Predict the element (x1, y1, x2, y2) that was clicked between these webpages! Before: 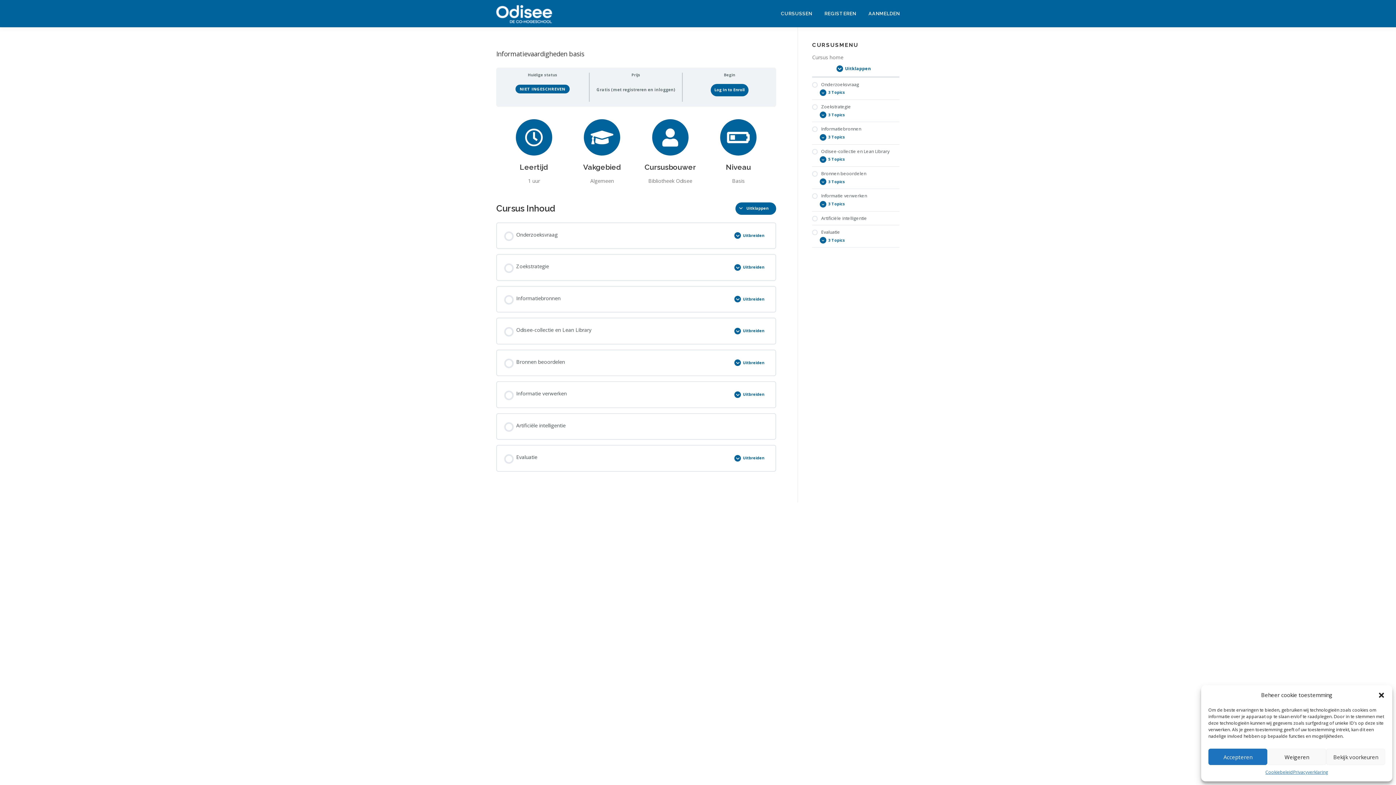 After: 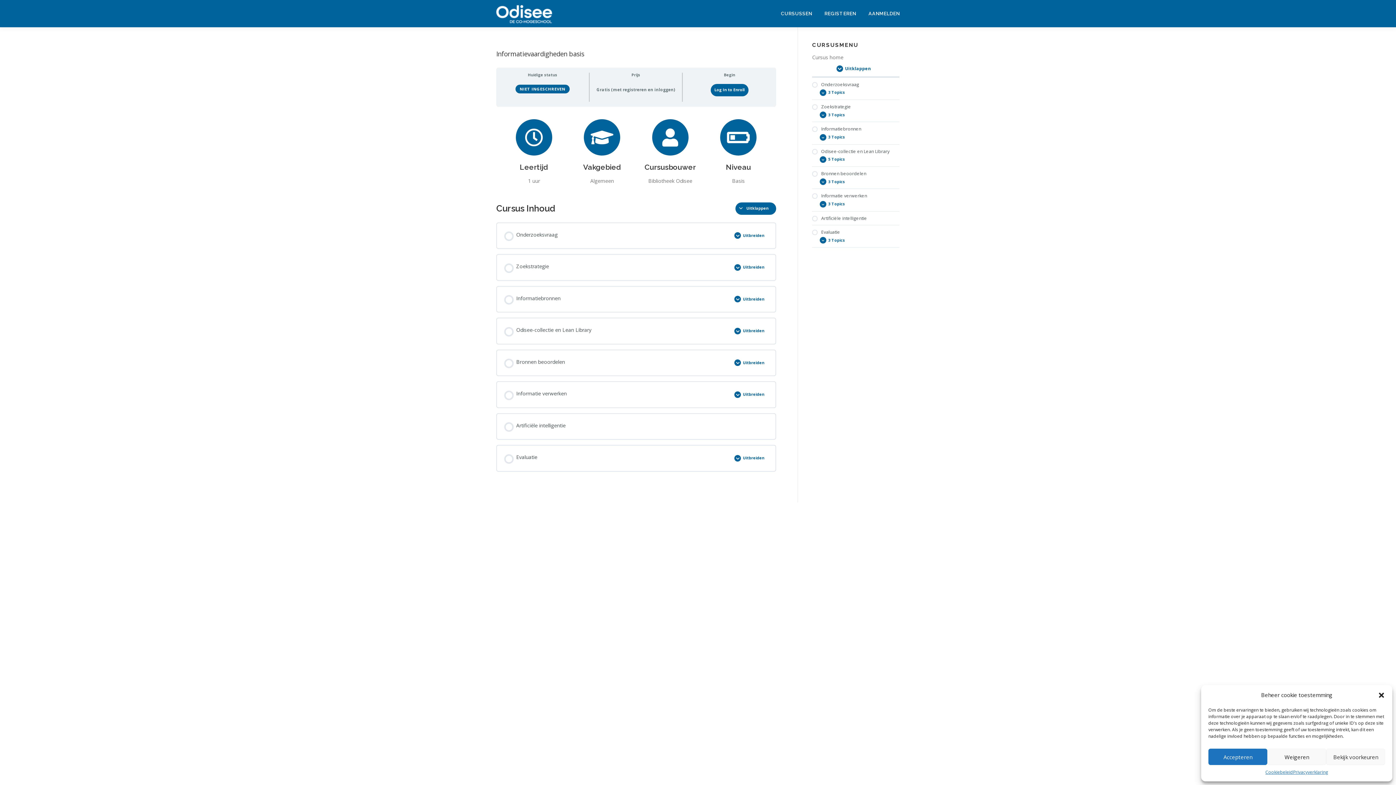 Action: bbox: (644, 162, 696, 171) label: Cursusbouwer